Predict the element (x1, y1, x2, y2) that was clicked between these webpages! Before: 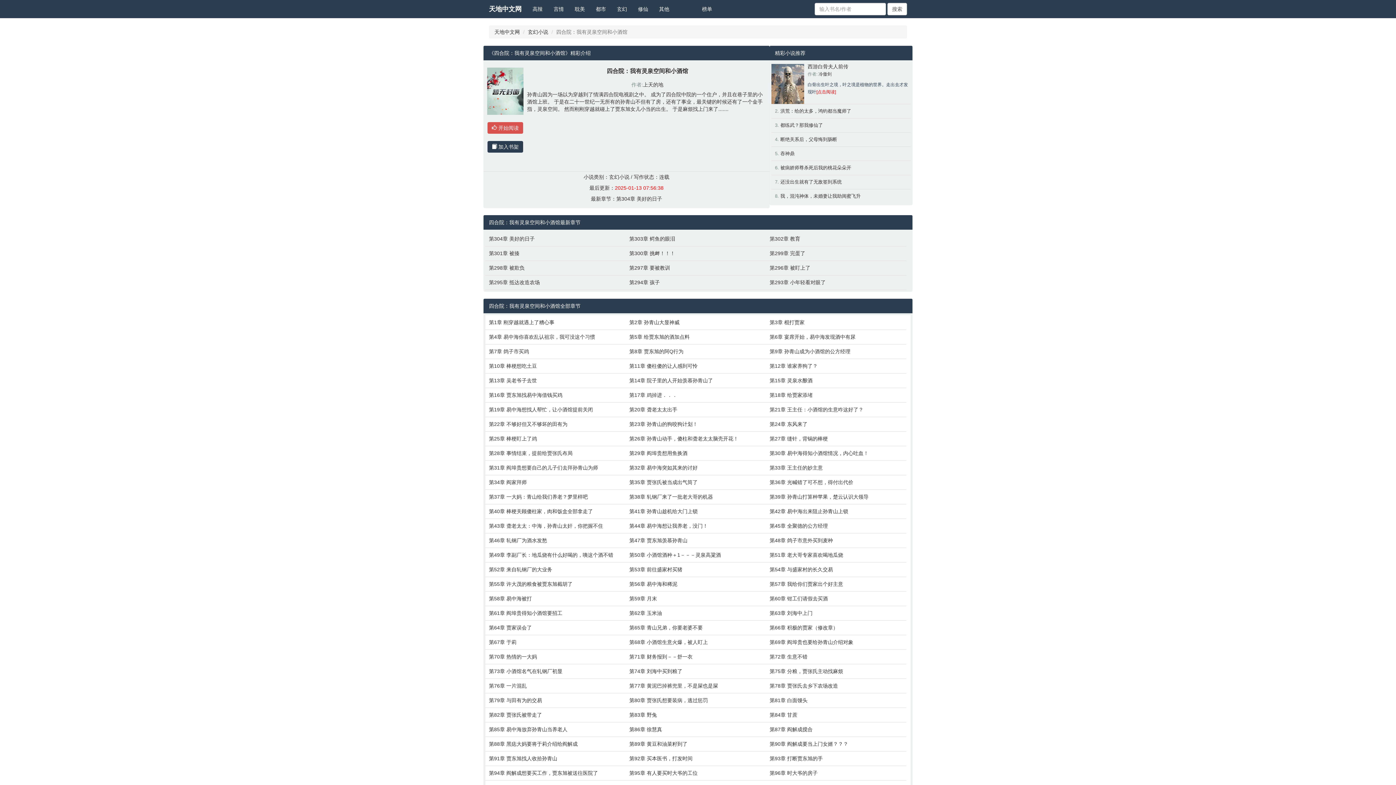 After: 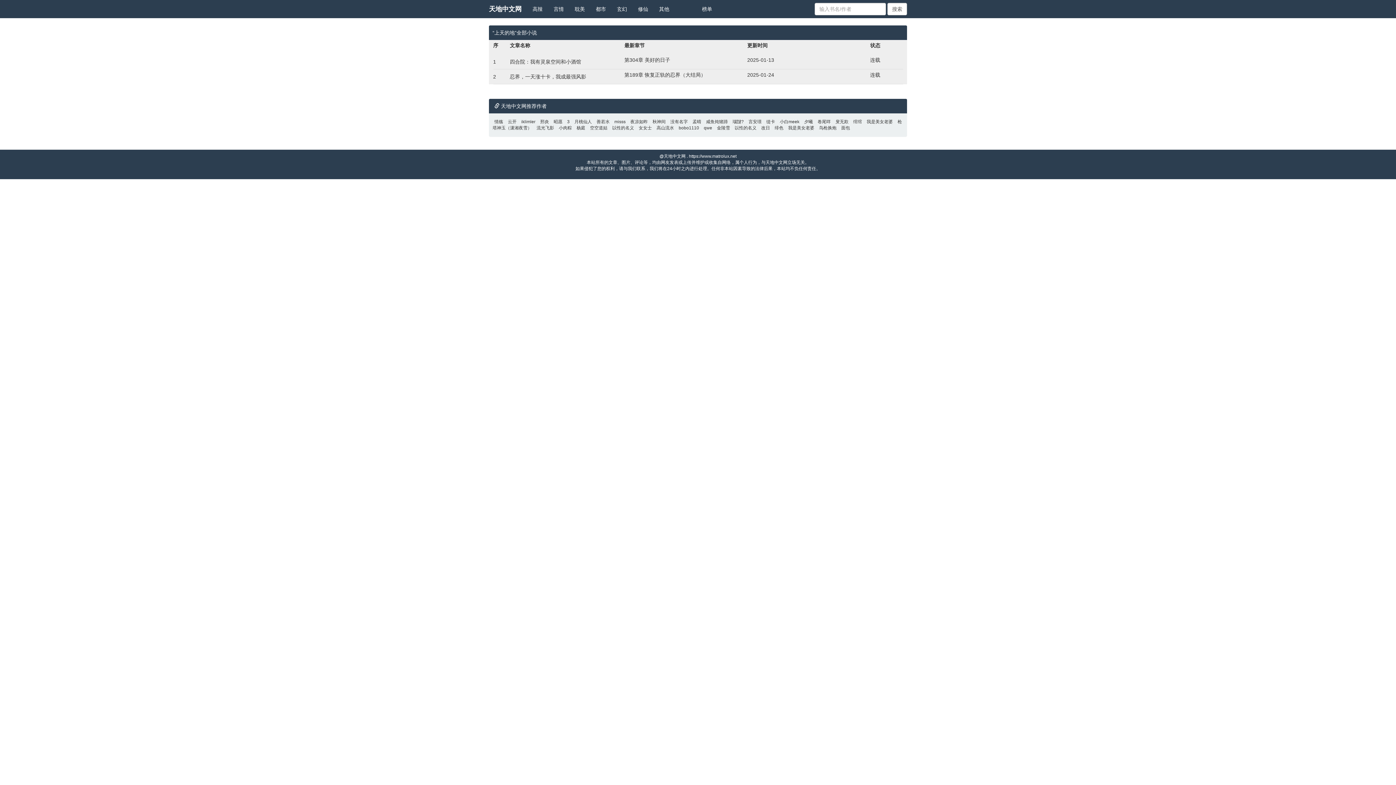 Action: bbox: (643, 81, 663, 87) label: 上天的地